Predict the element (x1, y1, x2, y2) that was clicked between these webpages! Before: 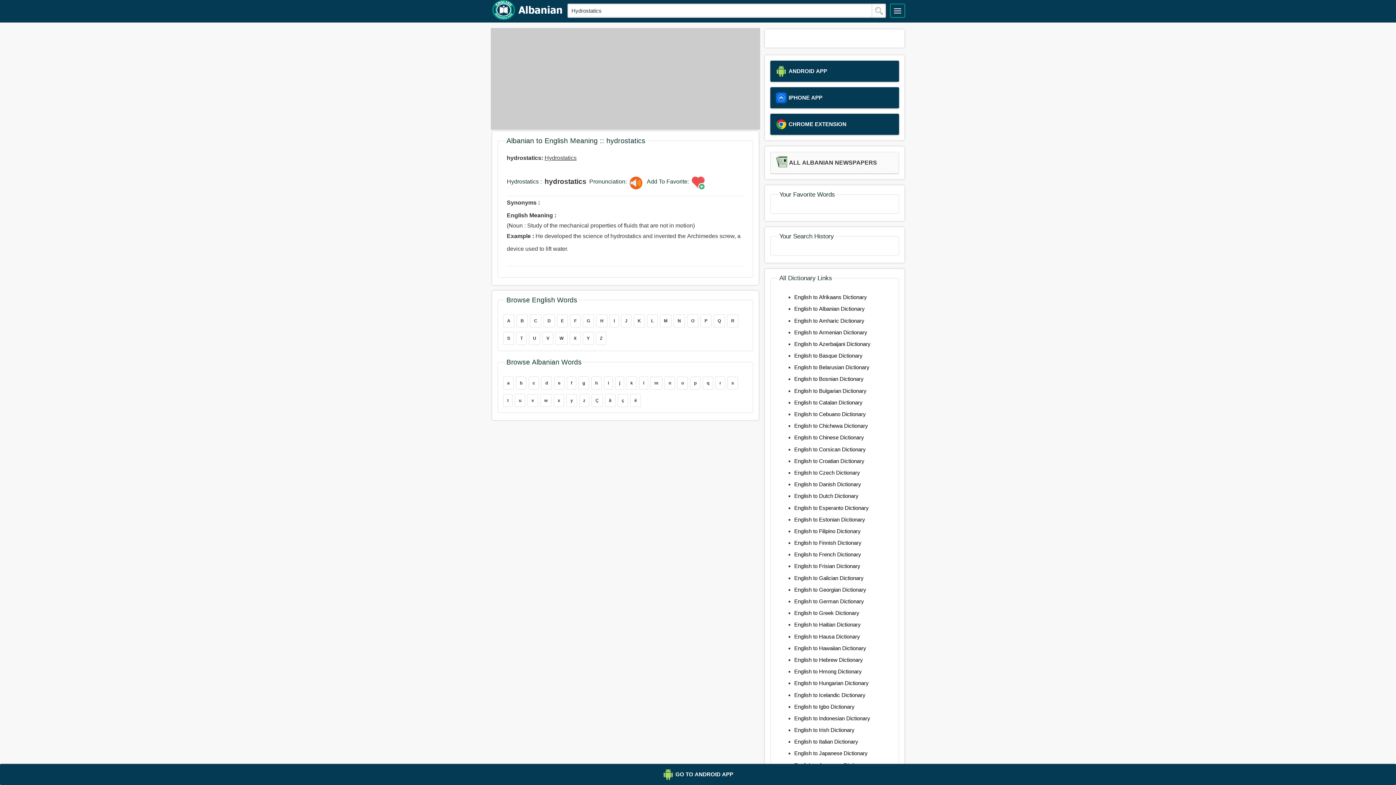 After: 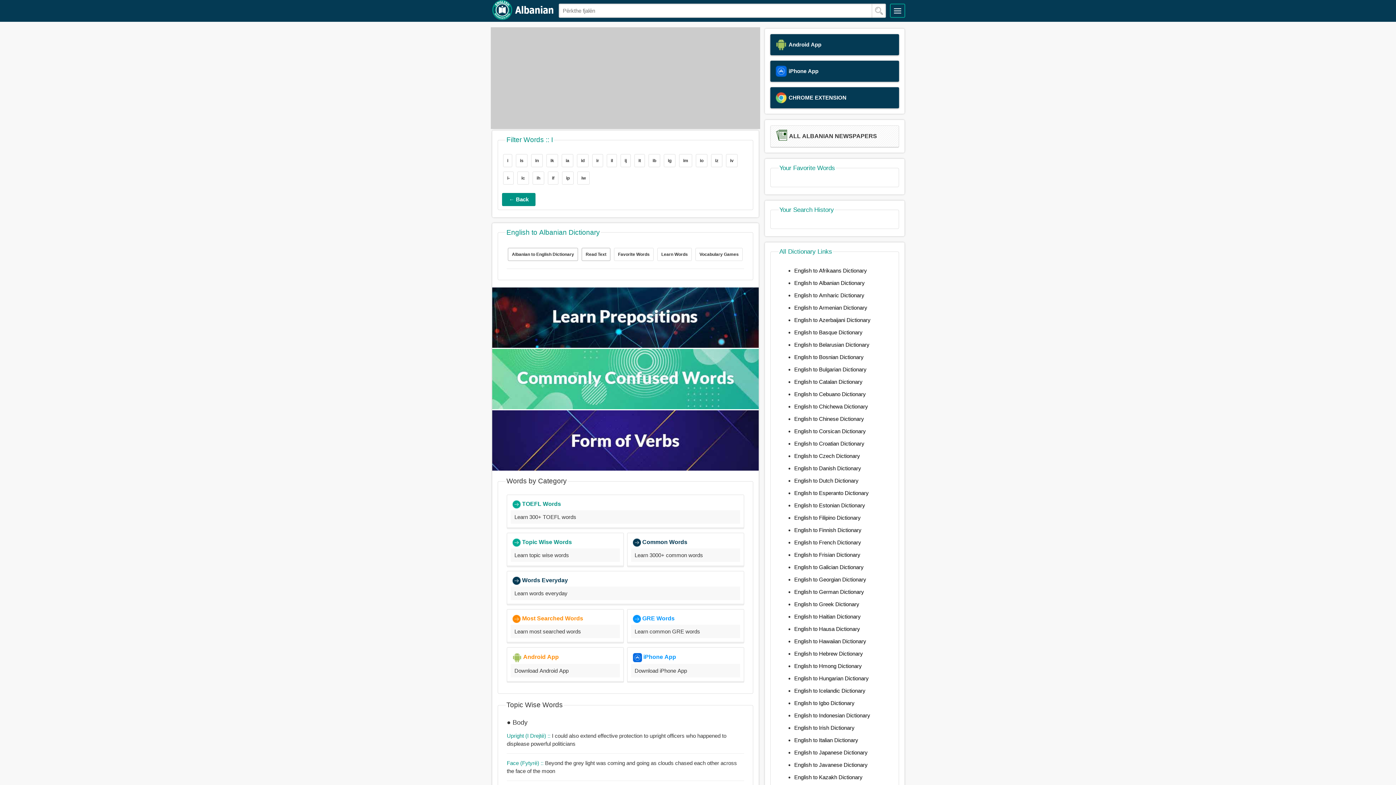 Action: bbox: (604, 376, 613, 389) label: i